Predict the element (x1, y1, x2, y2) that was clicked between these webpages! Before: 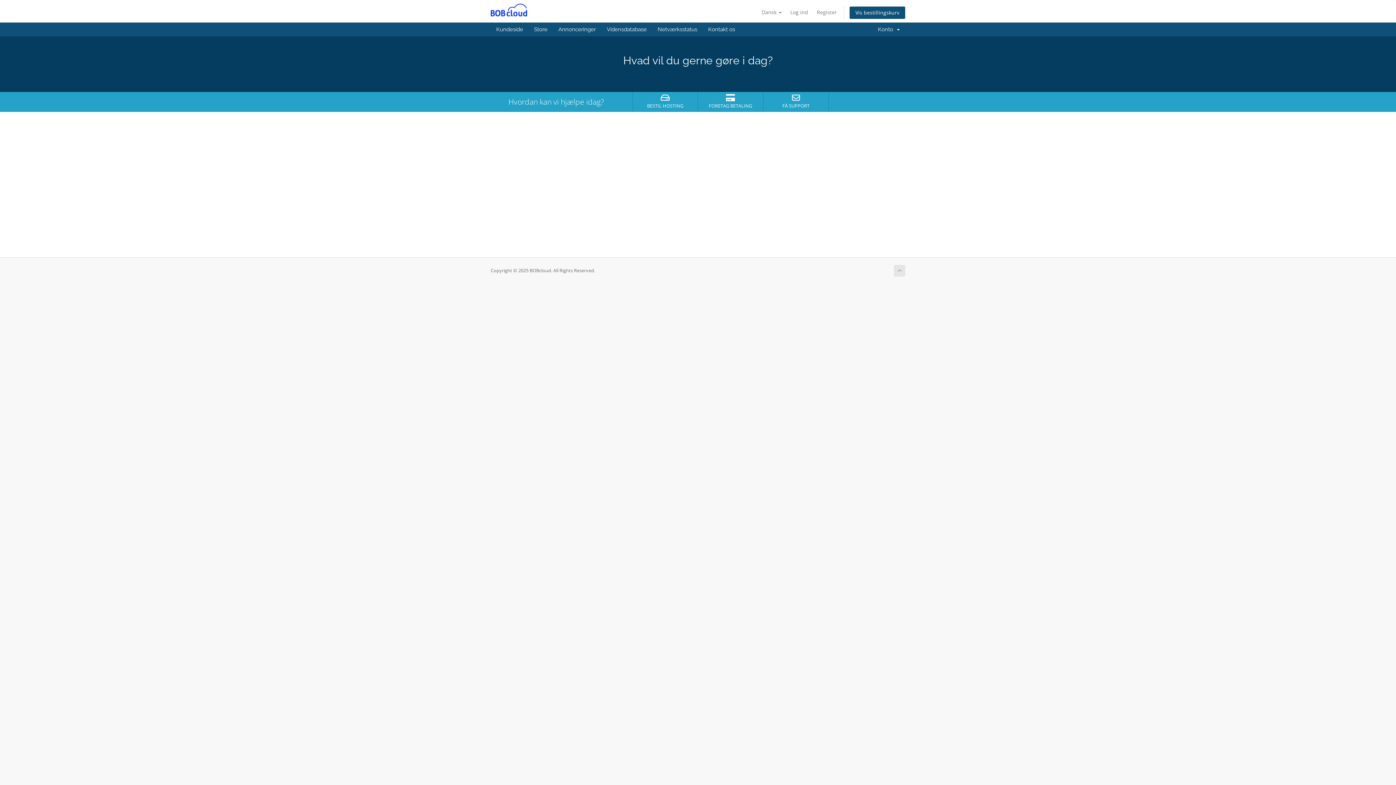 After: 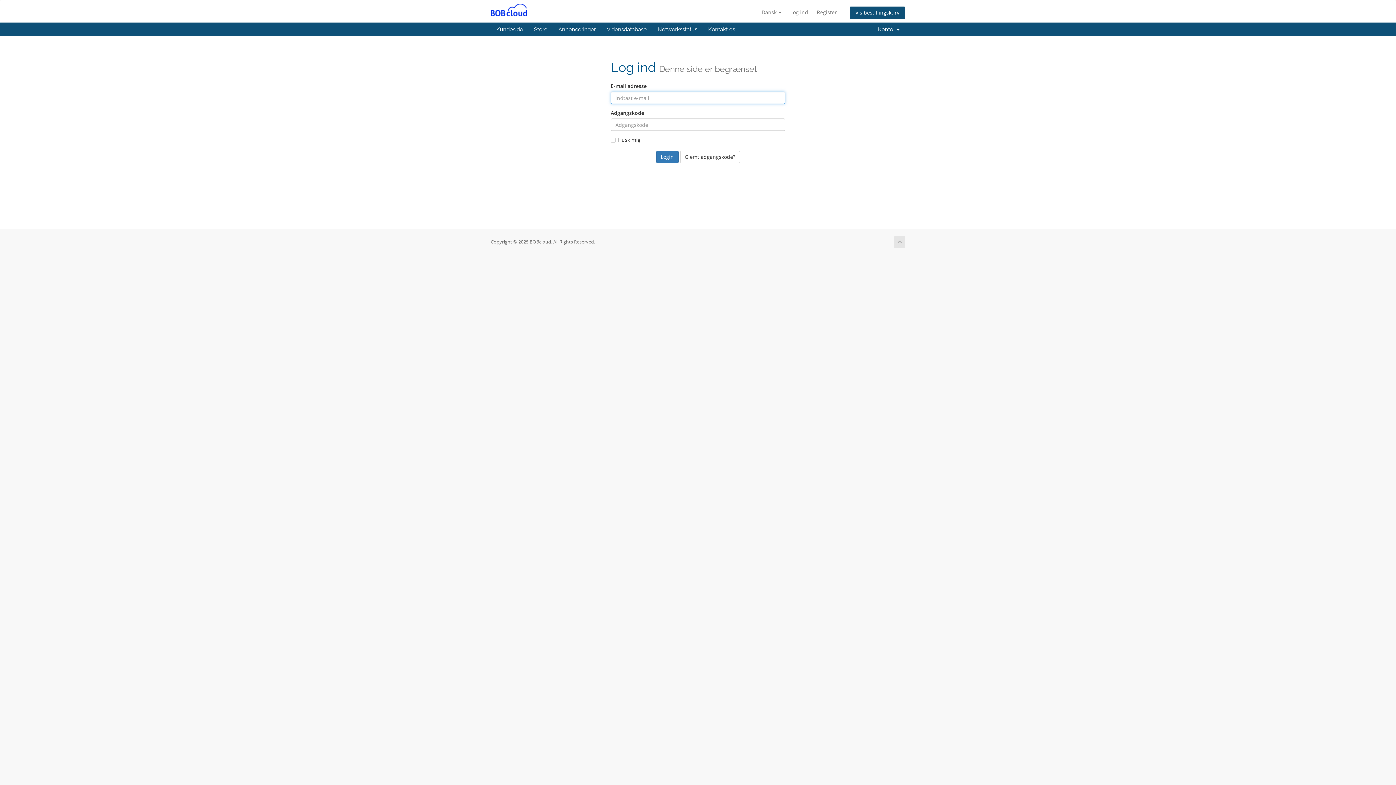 Action: bbox: (699, 93, 762, 109) label: FORETAG BETALING